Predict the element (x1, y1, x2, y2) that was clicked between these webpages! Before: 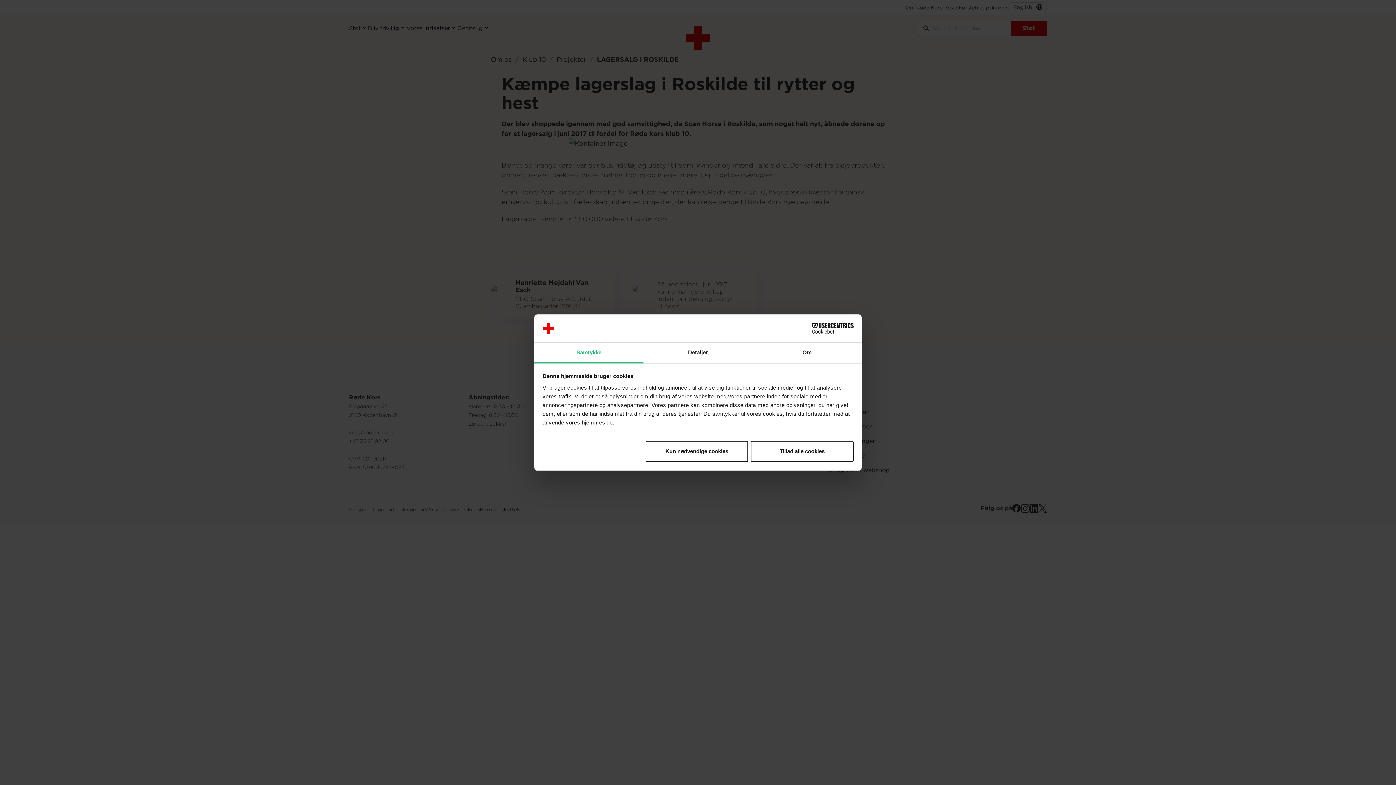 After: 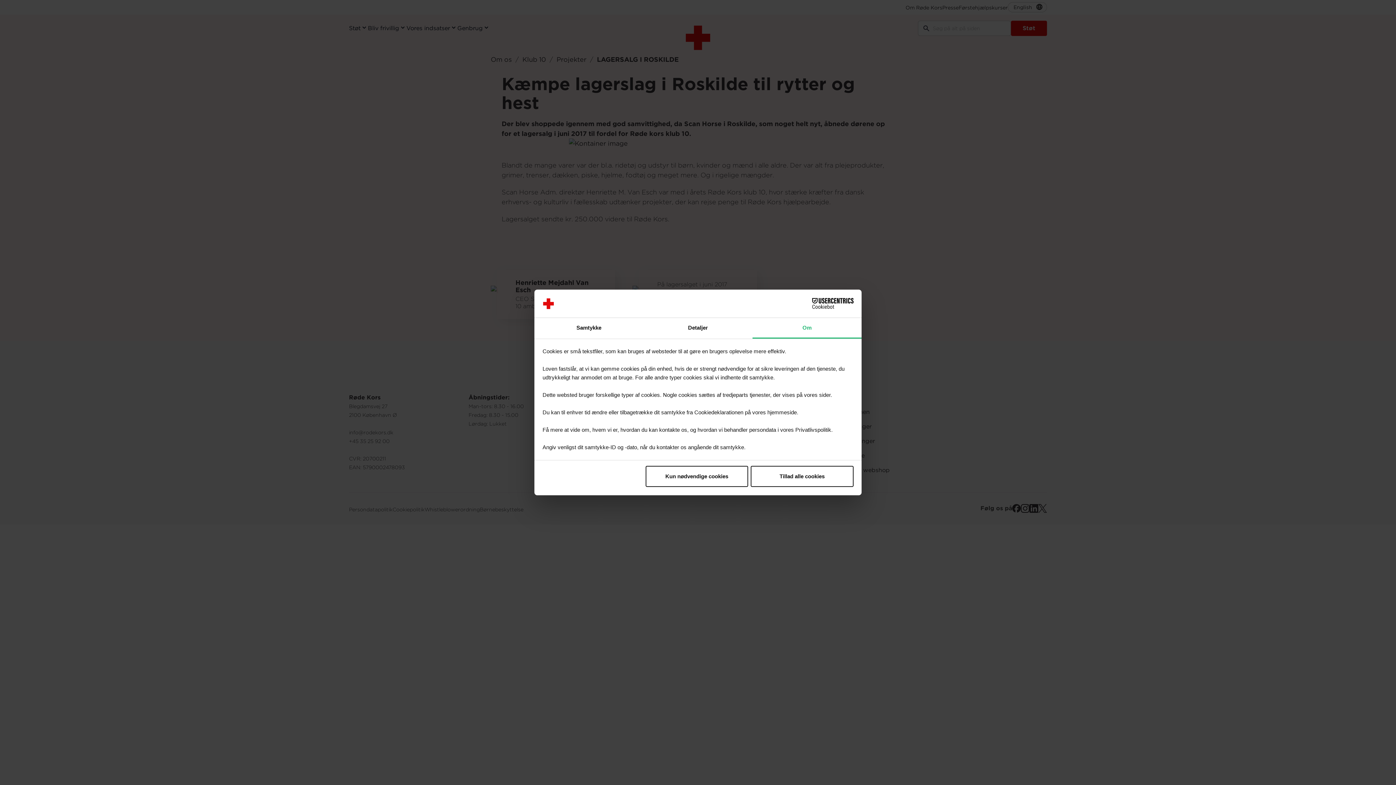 Action: bbox: (752, 342, 861, 363) label: Om